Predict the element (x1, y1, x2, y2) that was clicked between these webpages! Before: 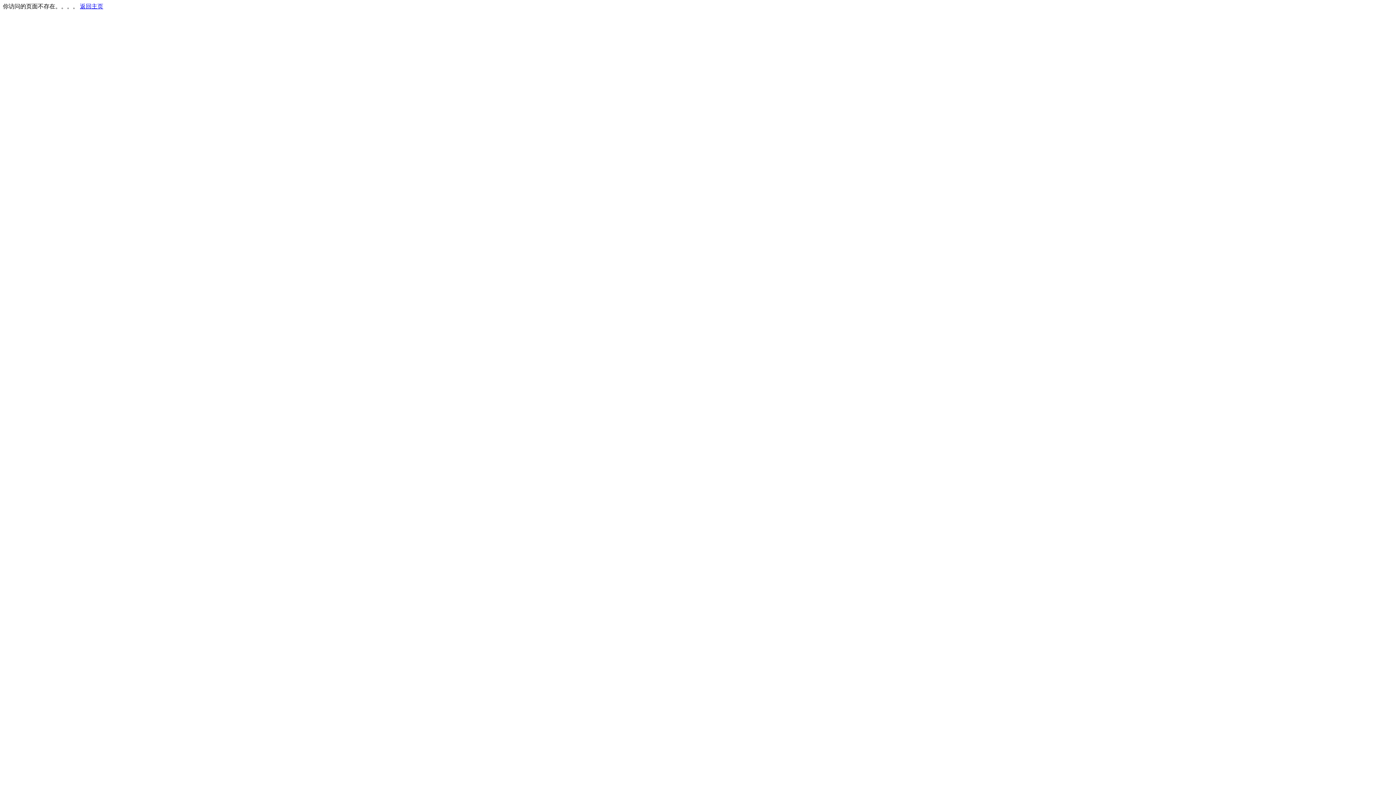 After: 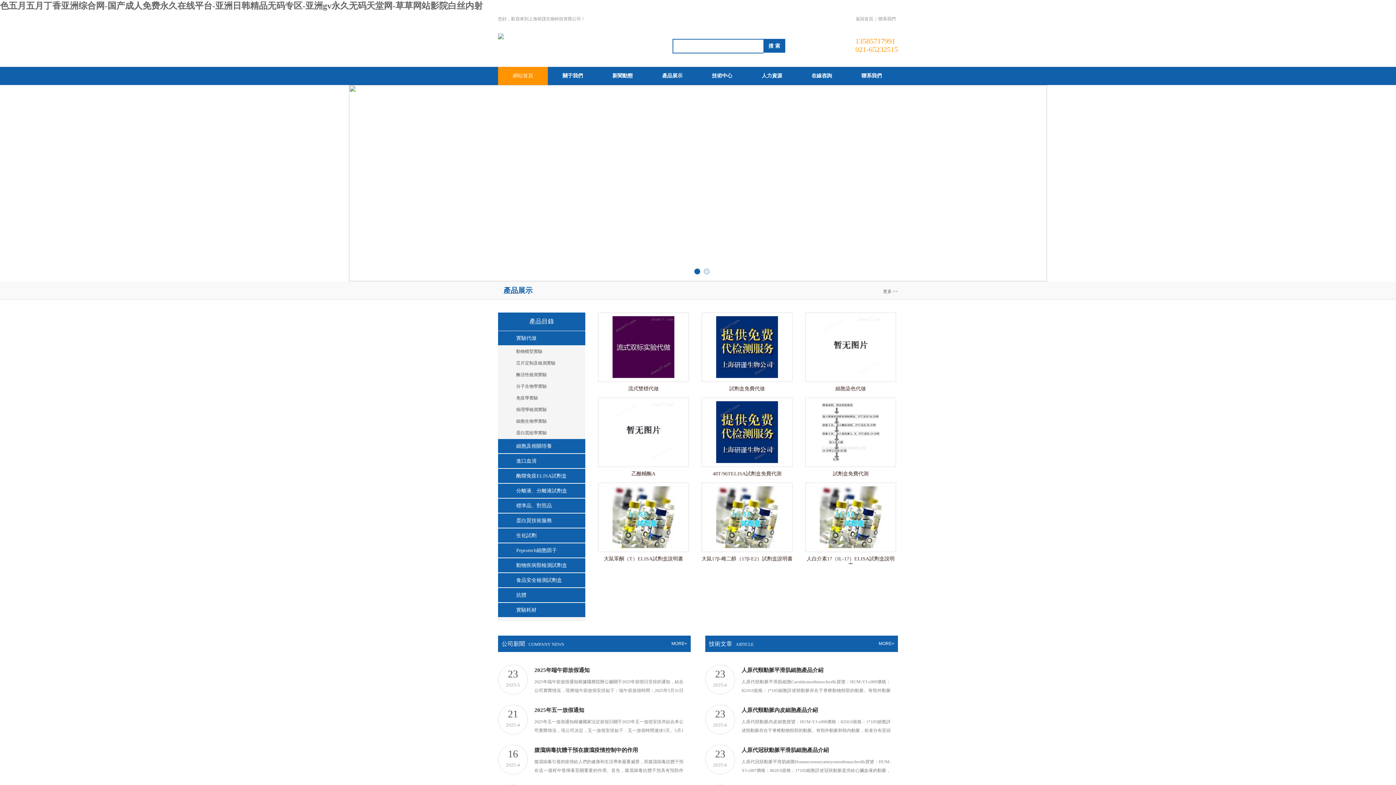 Action: bbox: (80, 3, 103, 9) label: 返回主页